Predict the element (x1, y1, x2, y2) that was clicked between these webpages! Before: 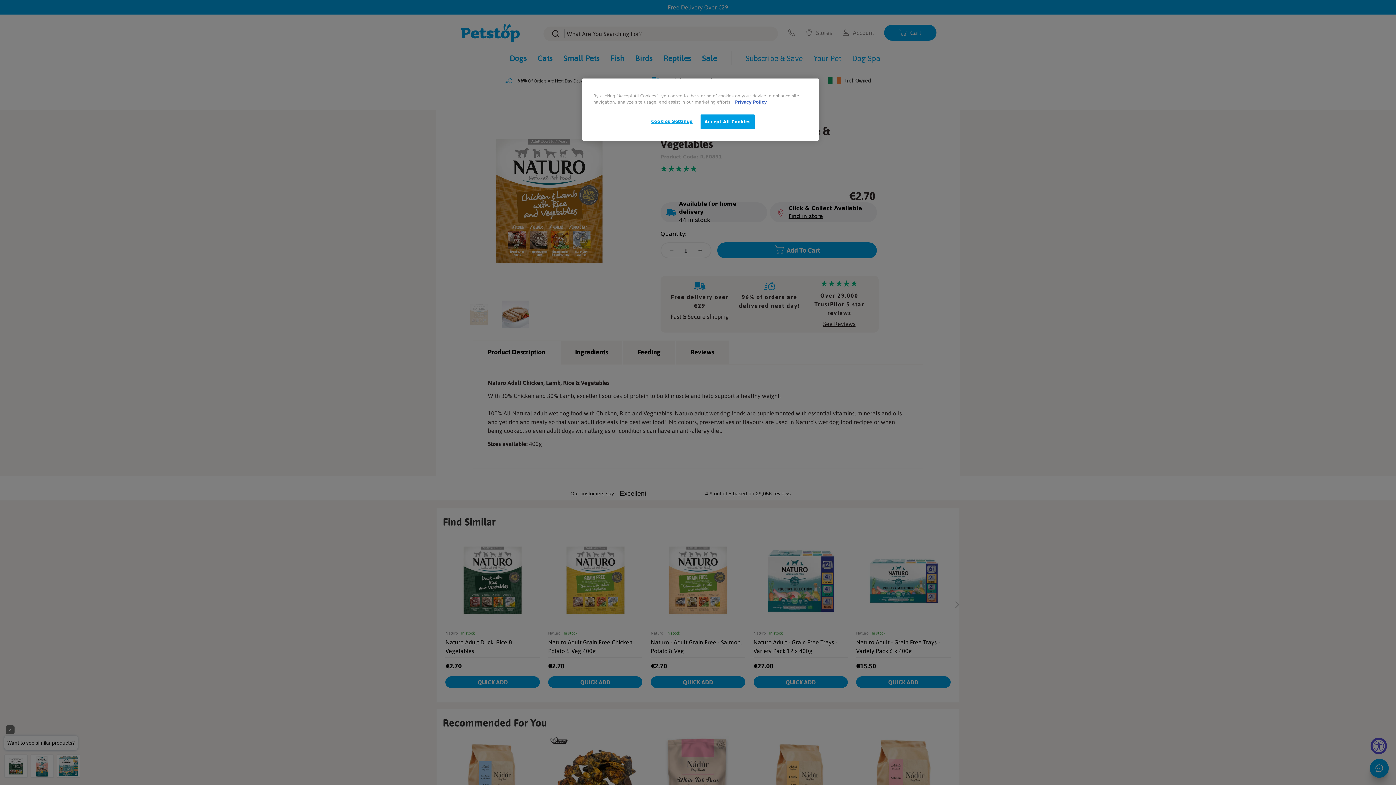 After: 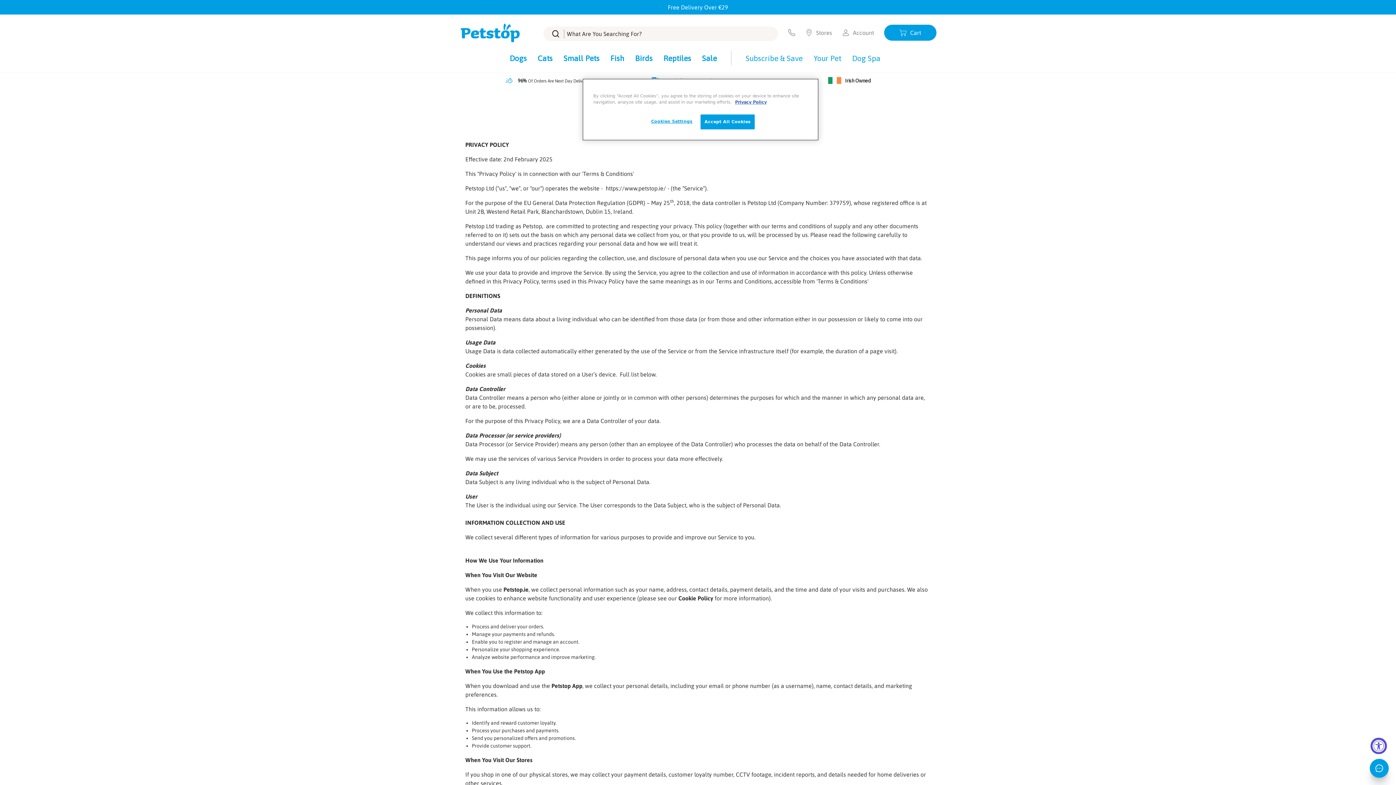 Action: bbox: (735, 99, 766, 104) label: More information about your privacy